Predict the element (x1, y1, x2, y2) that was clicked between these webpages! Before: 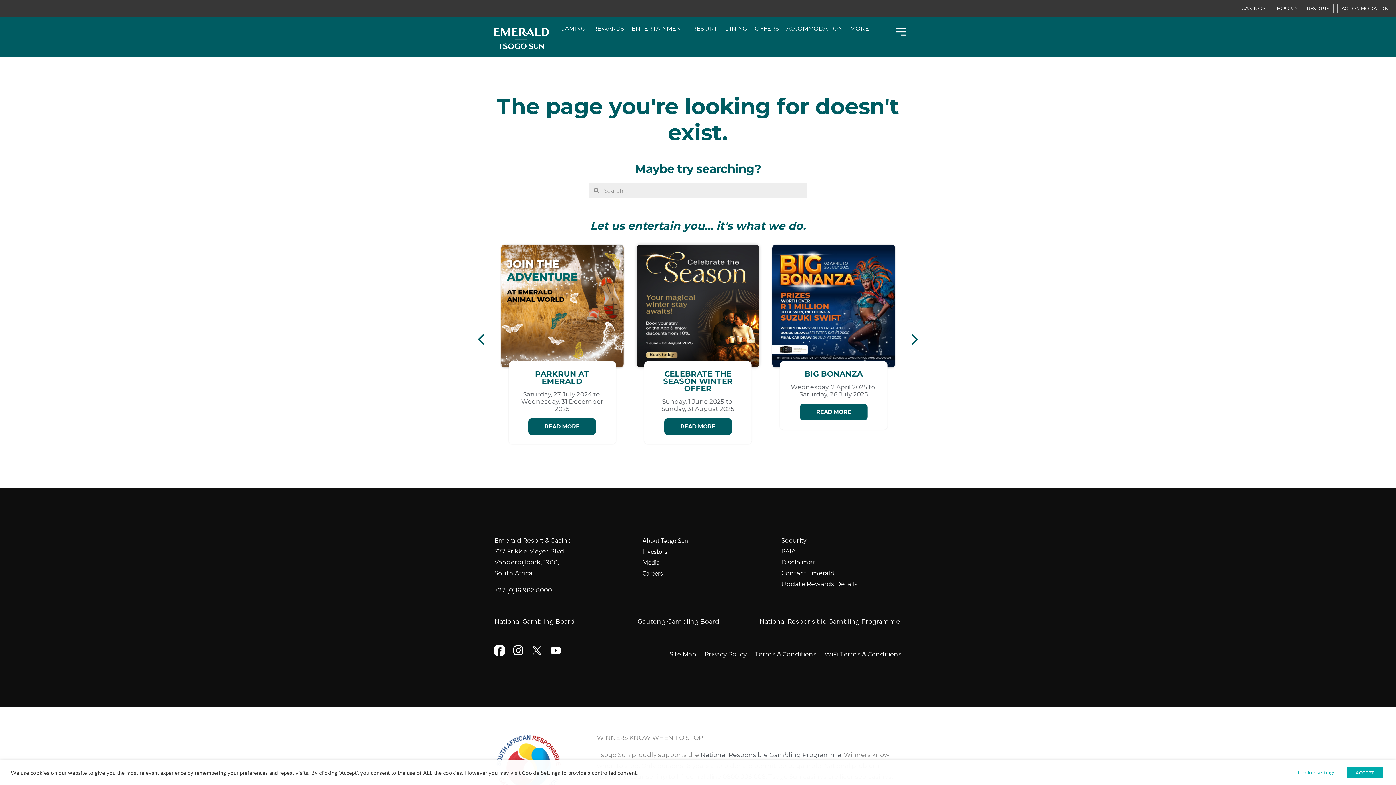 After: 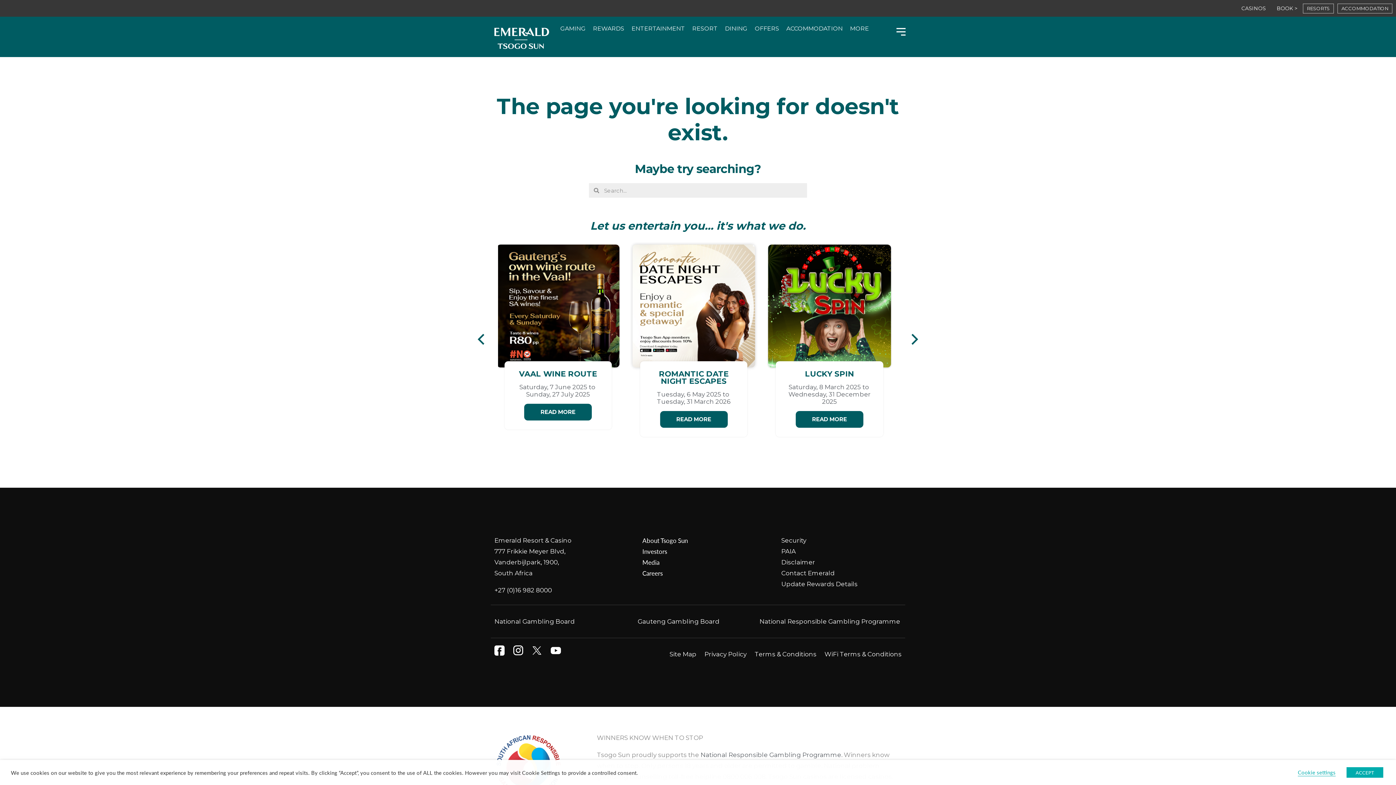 Action: label: About Tsogo Sun bbox: (642, 536, 688, 545)